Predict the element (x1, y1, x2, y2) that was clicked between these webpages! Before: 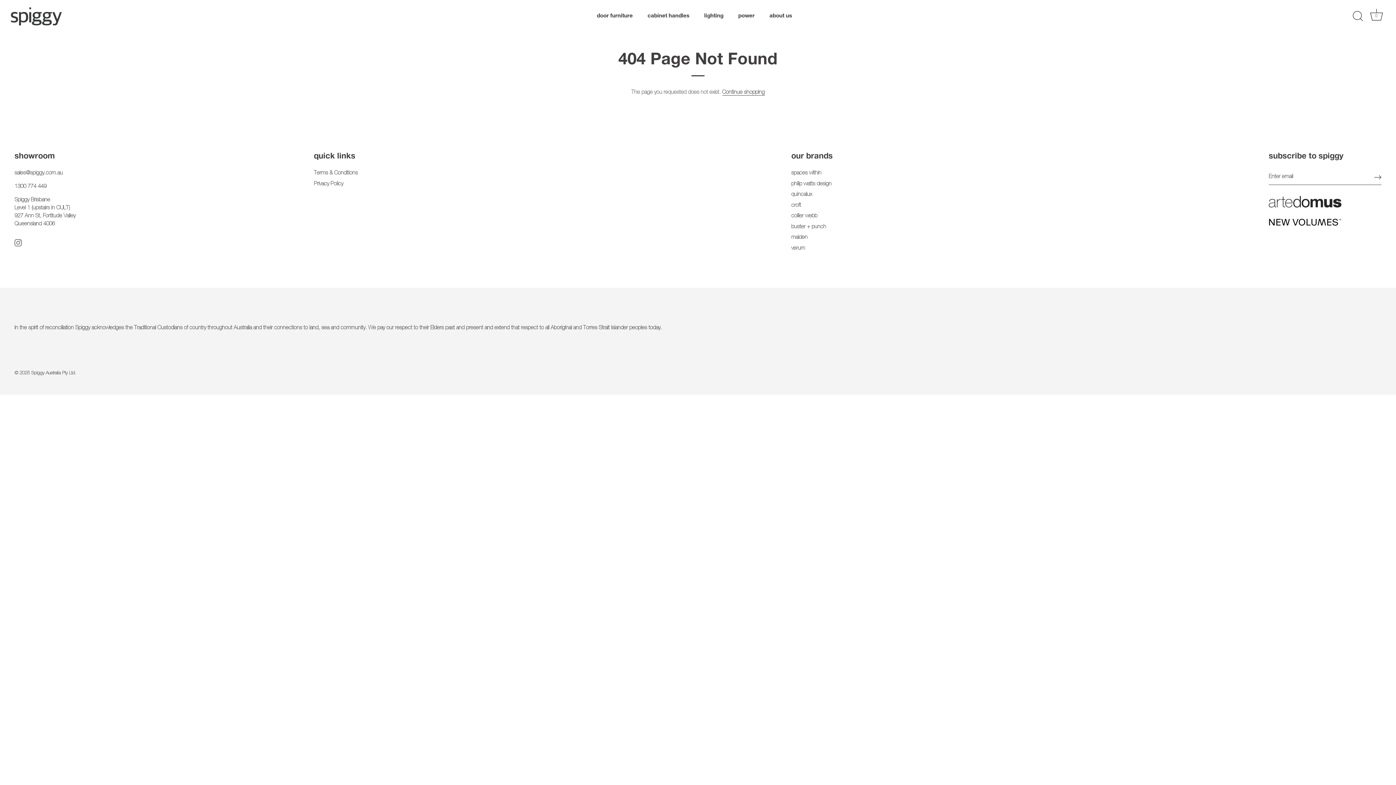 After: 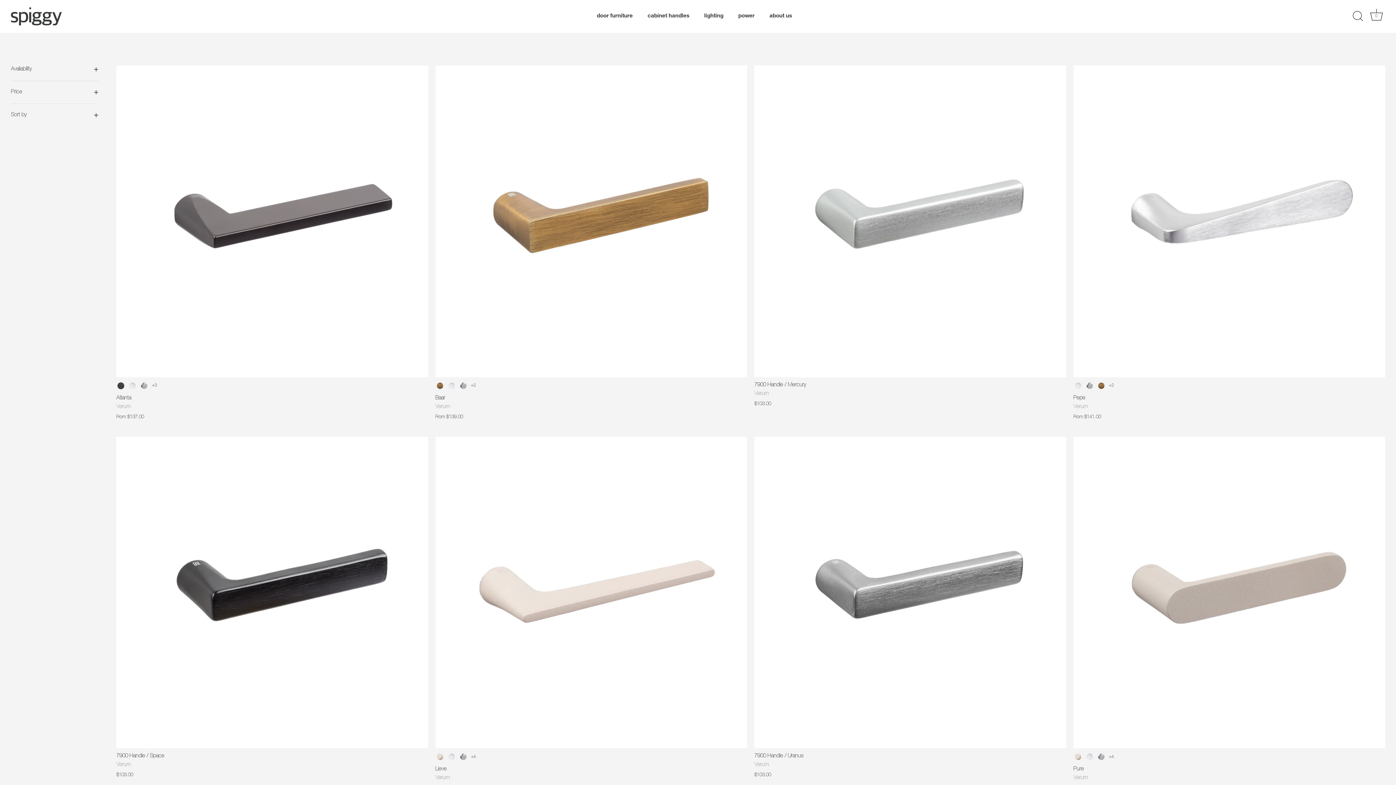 Action: label: verum bbox: (791, 245, 805, 251)